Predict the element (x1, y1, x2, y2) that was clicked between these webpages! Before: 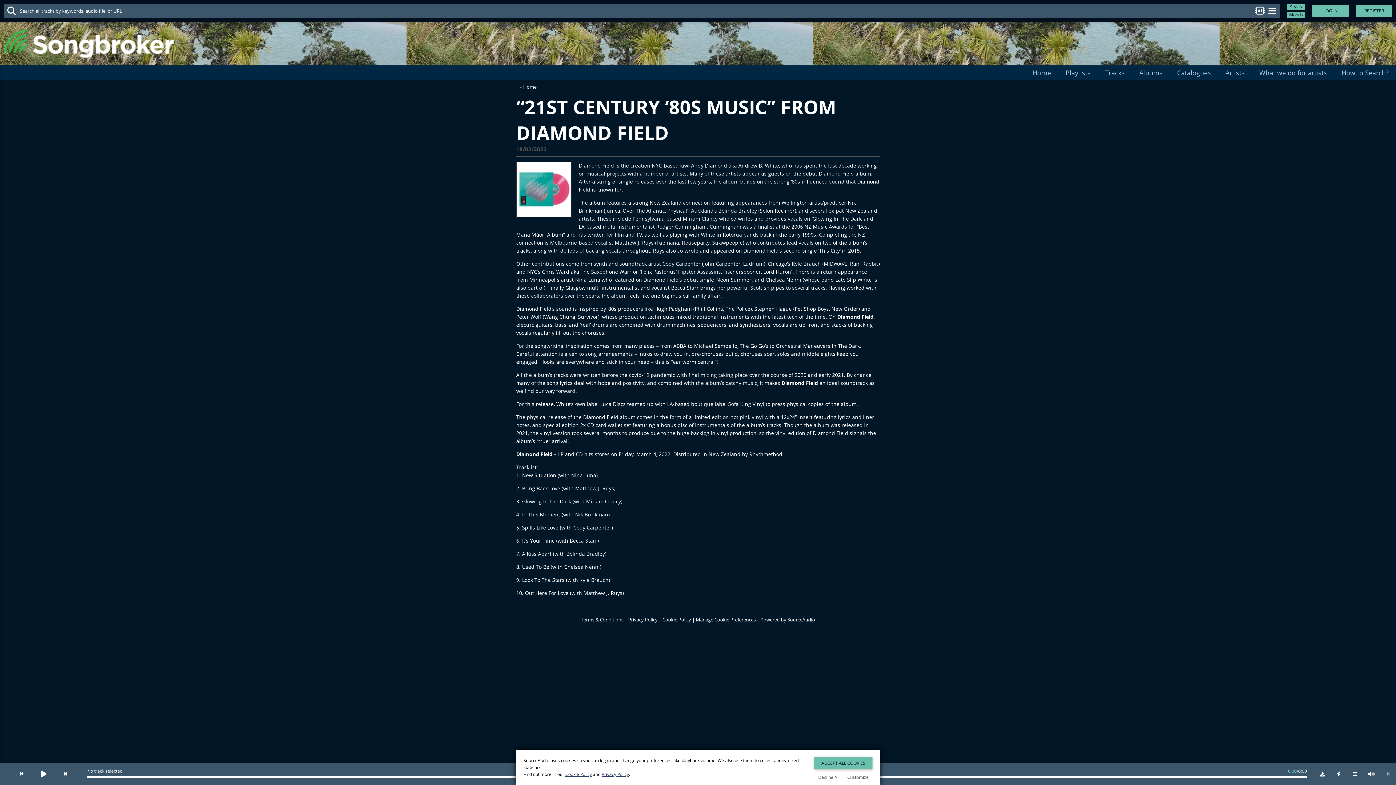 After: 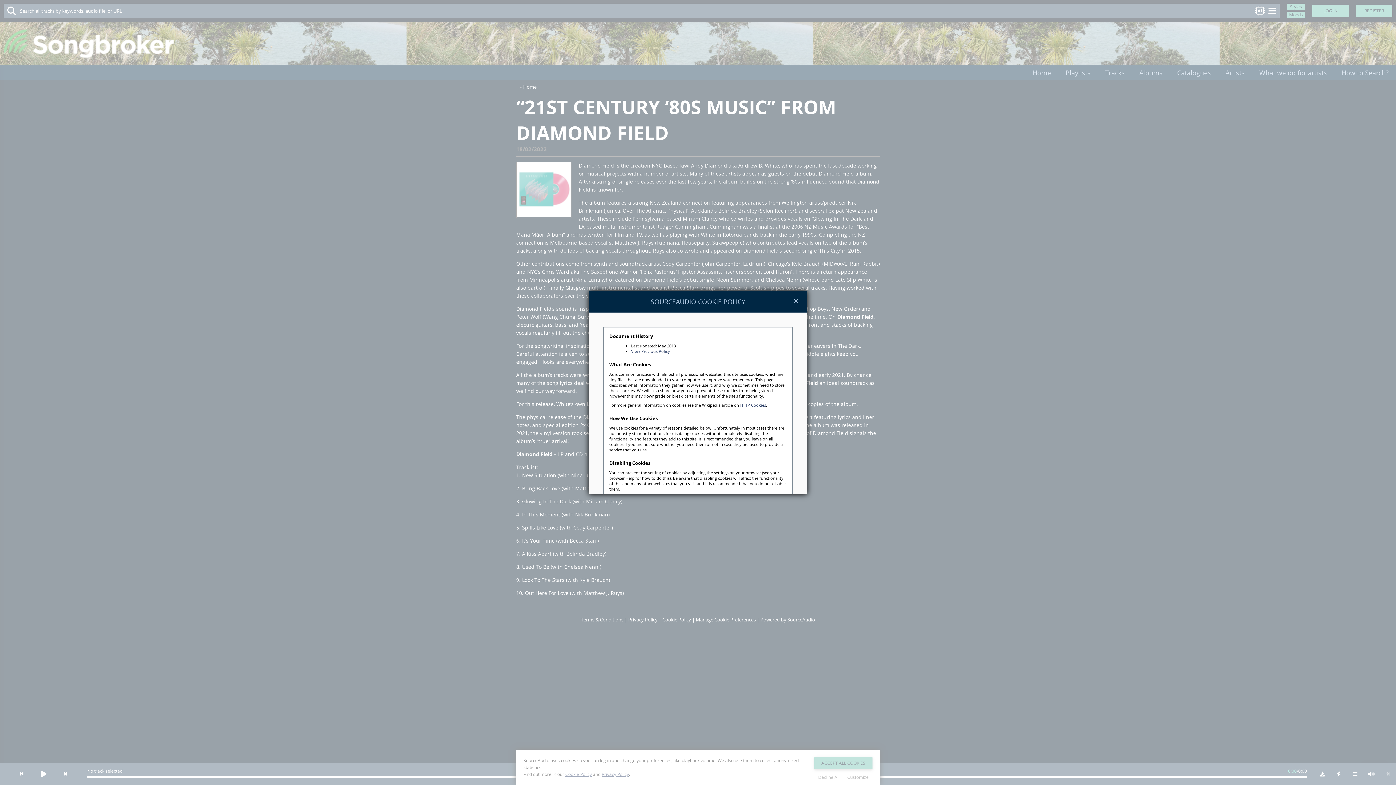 Action: label: Cookie Policy bbox: (565, 771, 592, 778)